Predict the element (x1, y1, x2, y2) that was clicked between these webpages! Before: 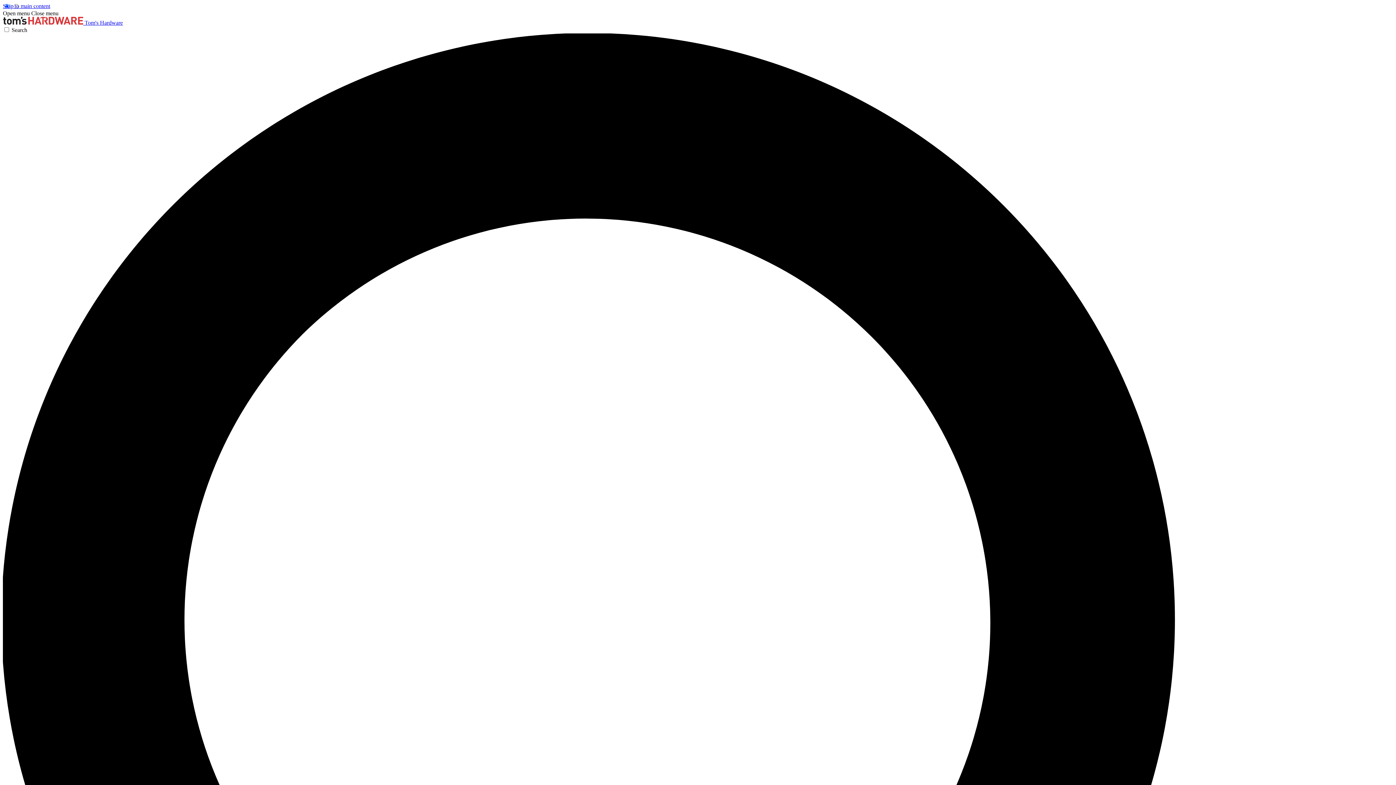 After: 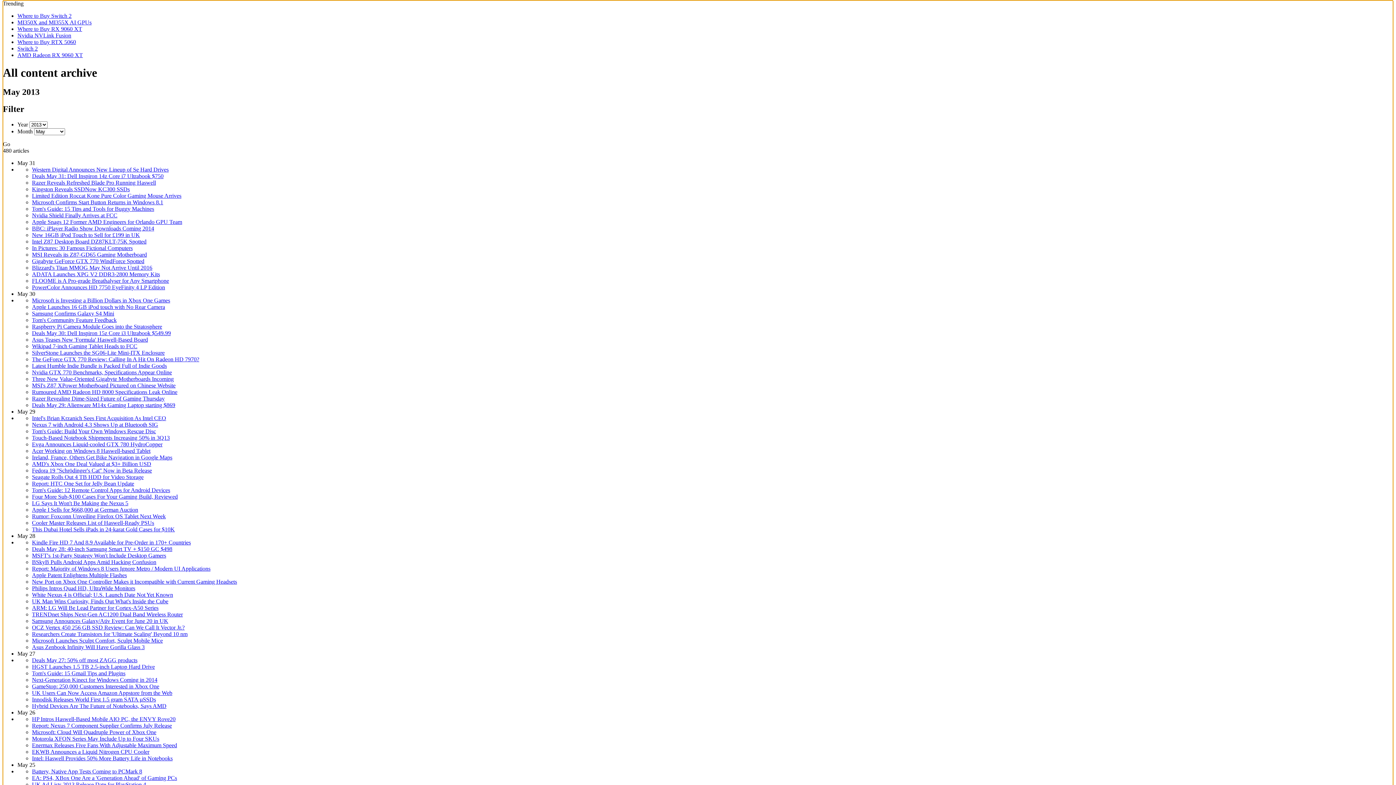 Action: bbox: (2, 2, 50, 9) label: Skip to main content